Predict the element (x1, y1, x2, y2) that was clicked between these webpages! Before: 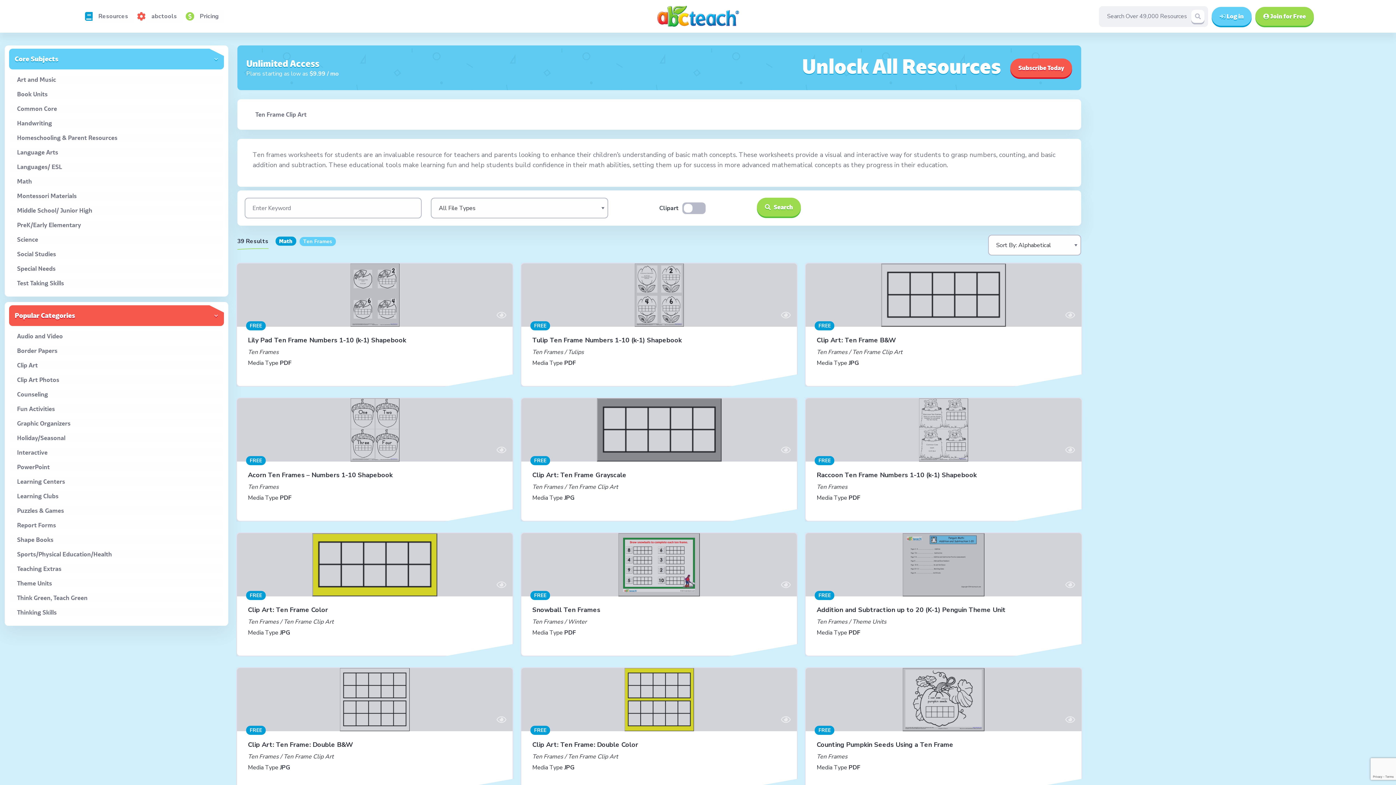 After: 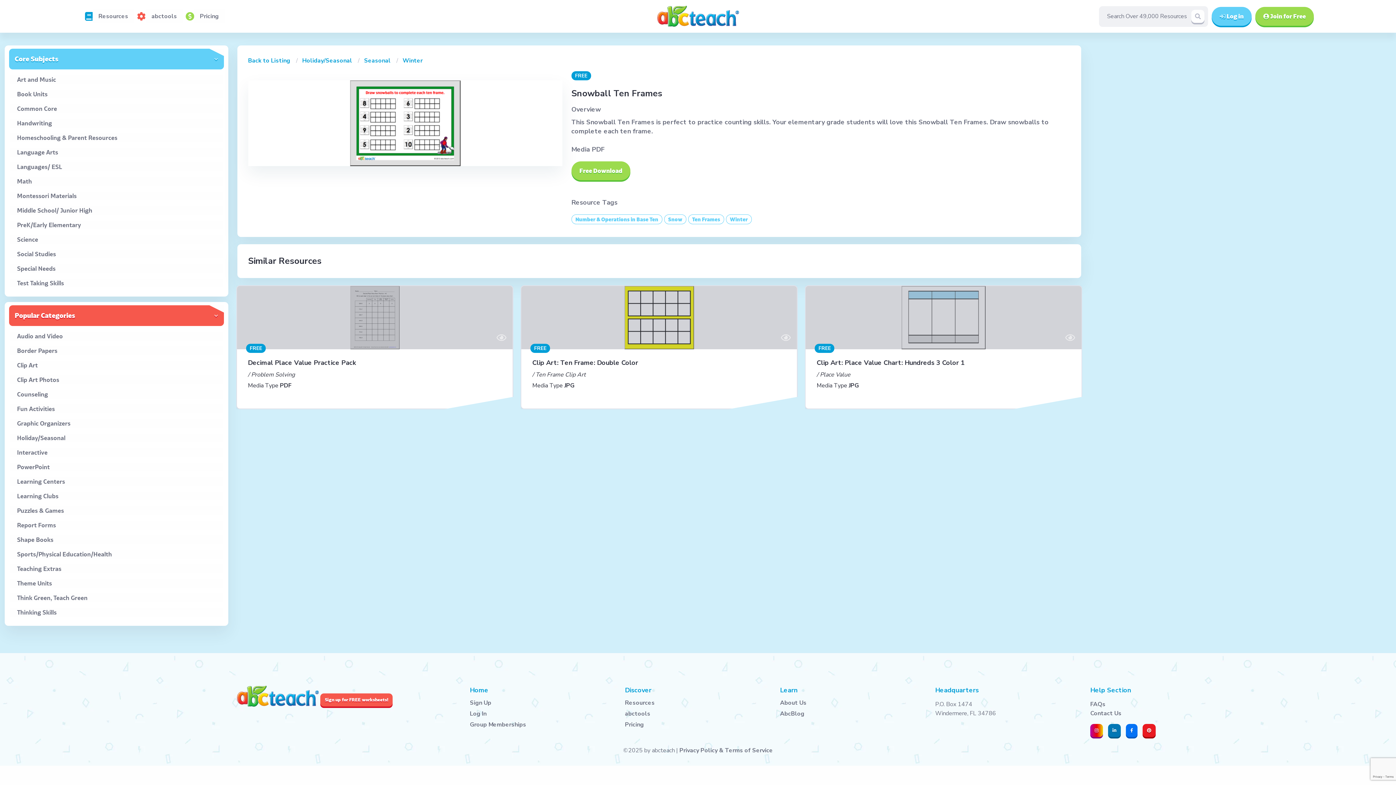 Action: bbox: (532, 605, 786, 614) label: Snowball Ten Frames